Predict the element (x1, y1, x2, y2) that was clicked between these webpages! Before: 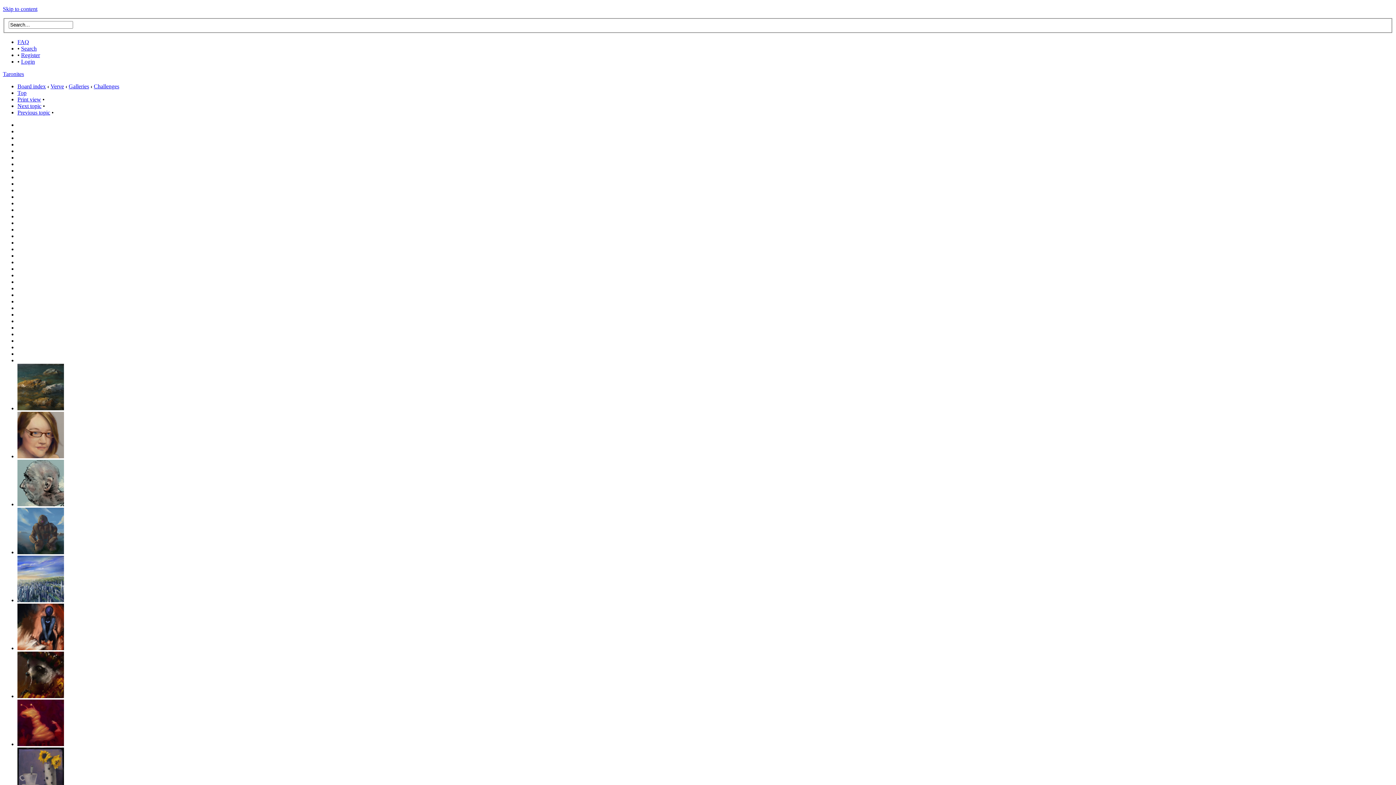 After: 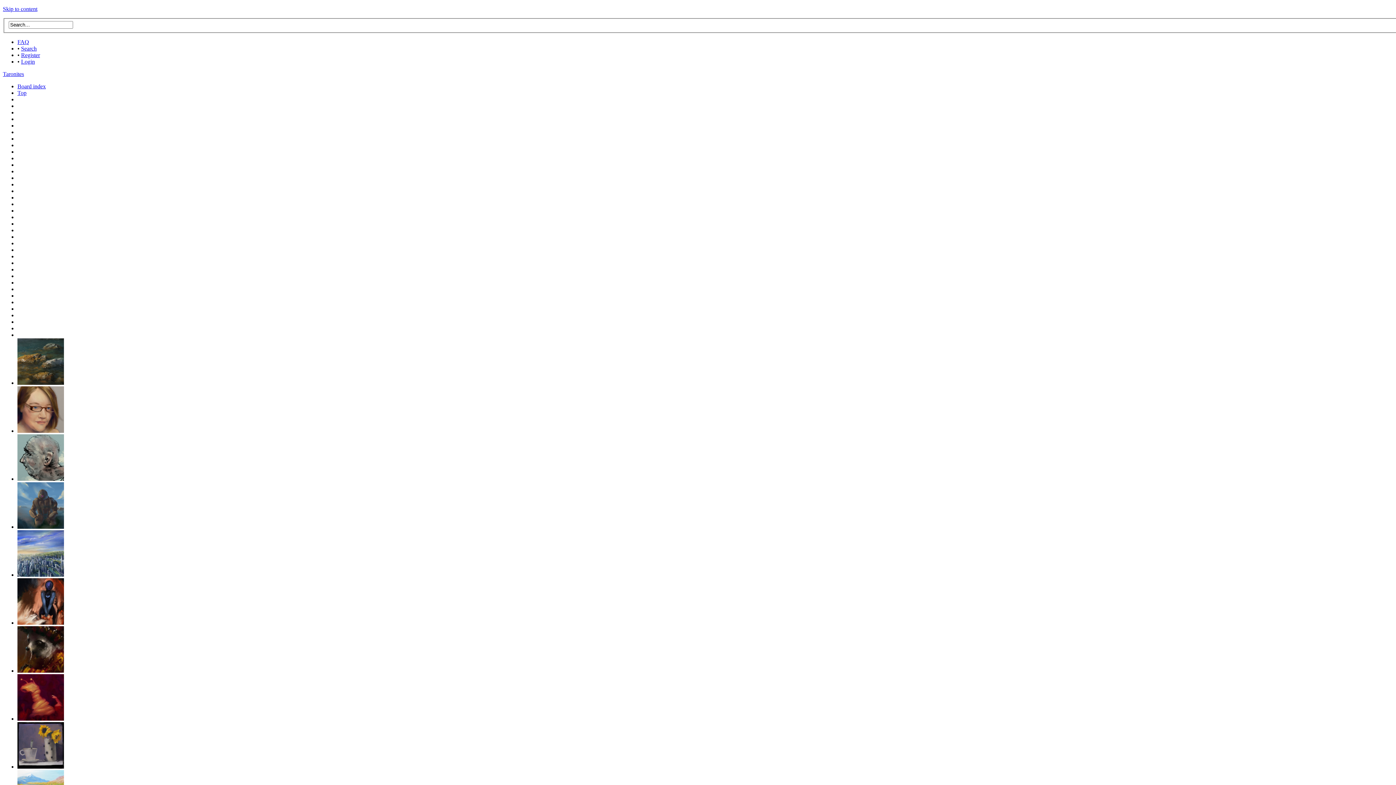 Action: bbox: (17, 38, 29, 44) label: FAQ